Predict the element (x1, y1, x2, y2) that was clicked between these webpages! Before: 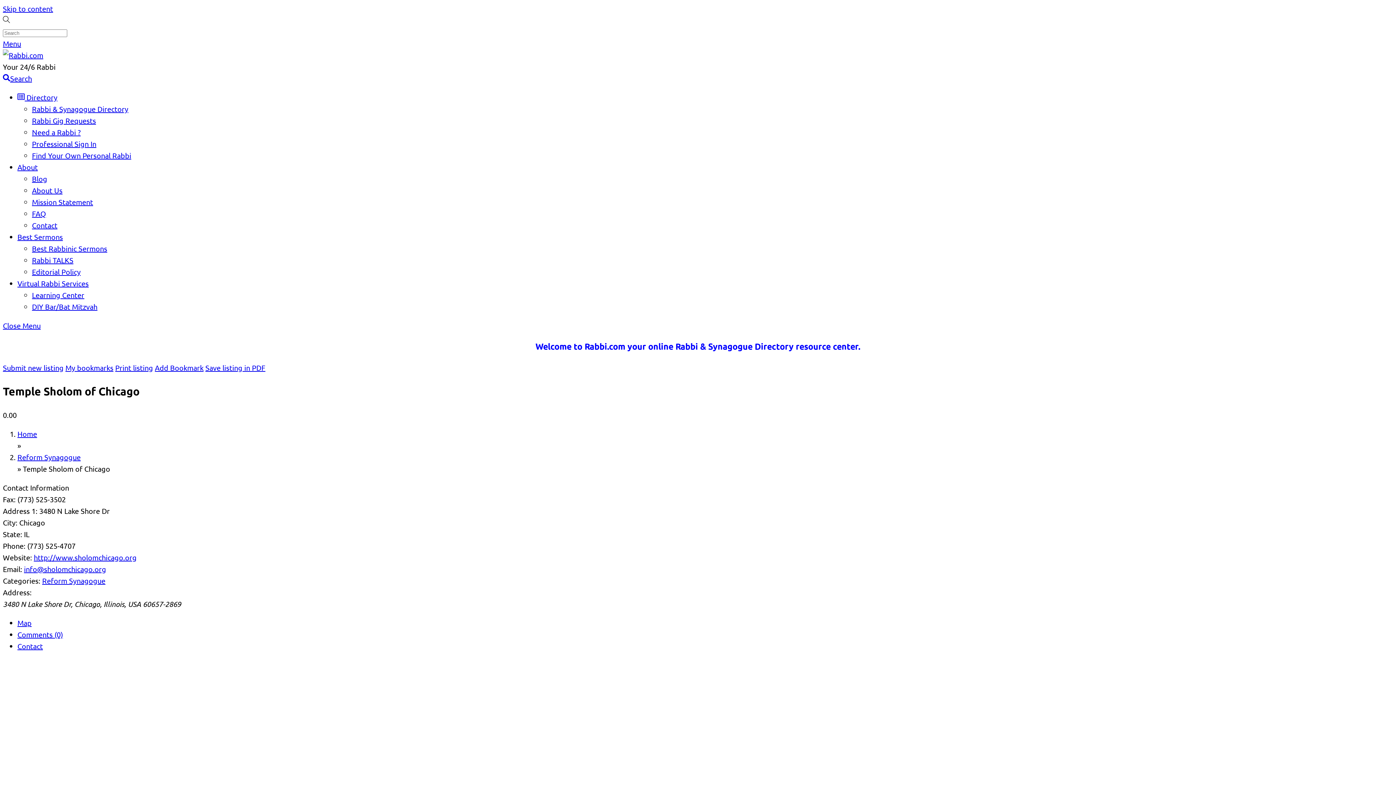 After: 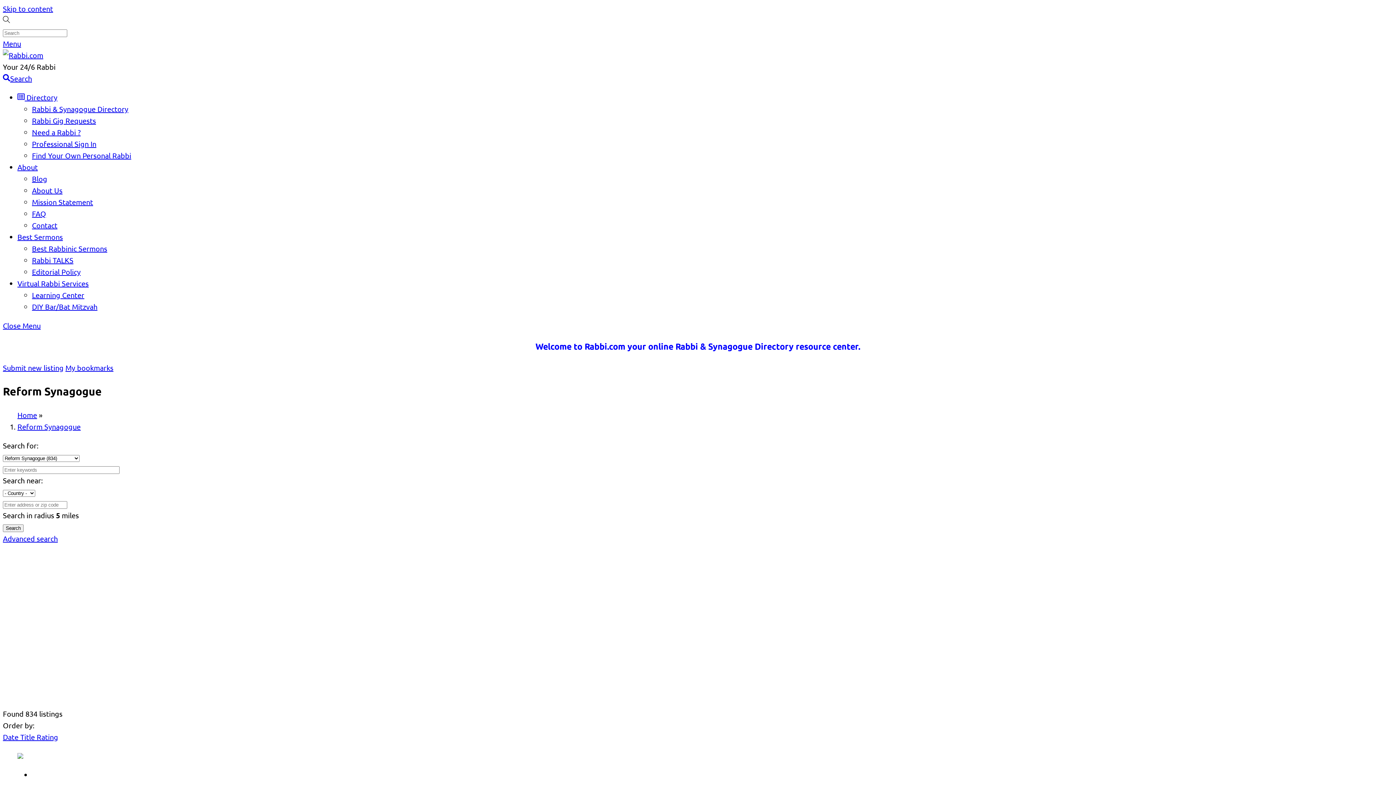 Action: label: Reform Synagogue bbox: (42, 576, 105, 585)